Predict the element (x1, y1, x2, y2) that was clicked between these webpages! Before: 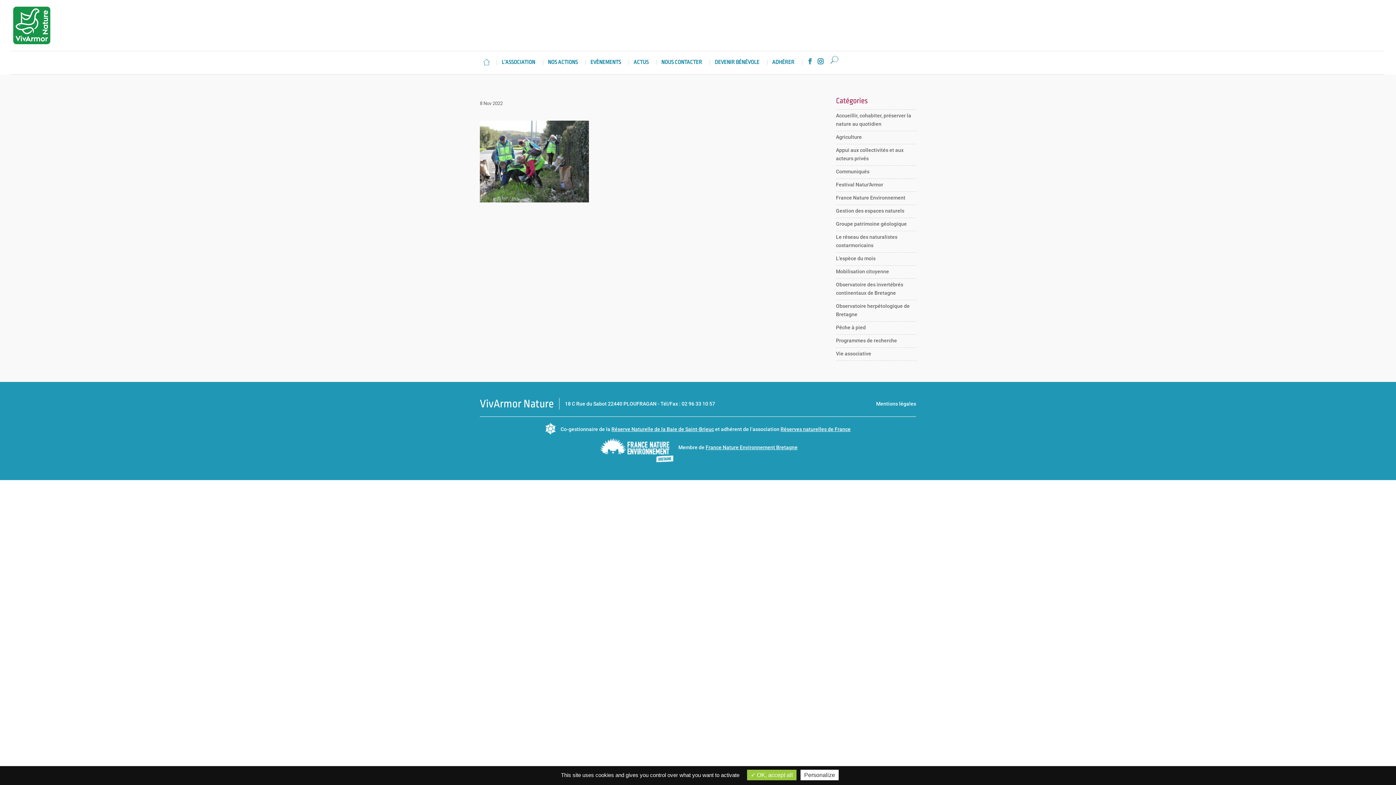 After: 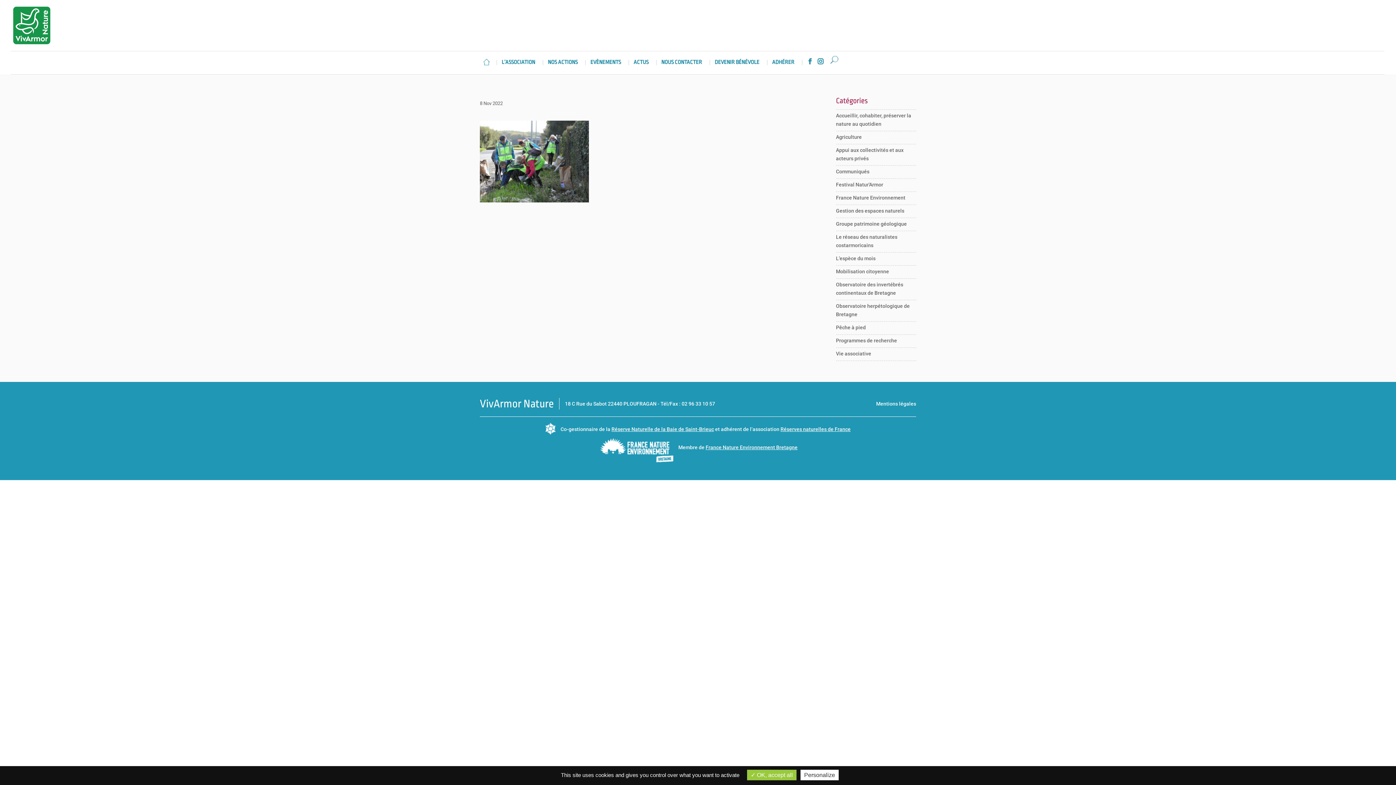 Action: label: France Nature Environnement Bretagne bbox: (705, 444, 797, 450)